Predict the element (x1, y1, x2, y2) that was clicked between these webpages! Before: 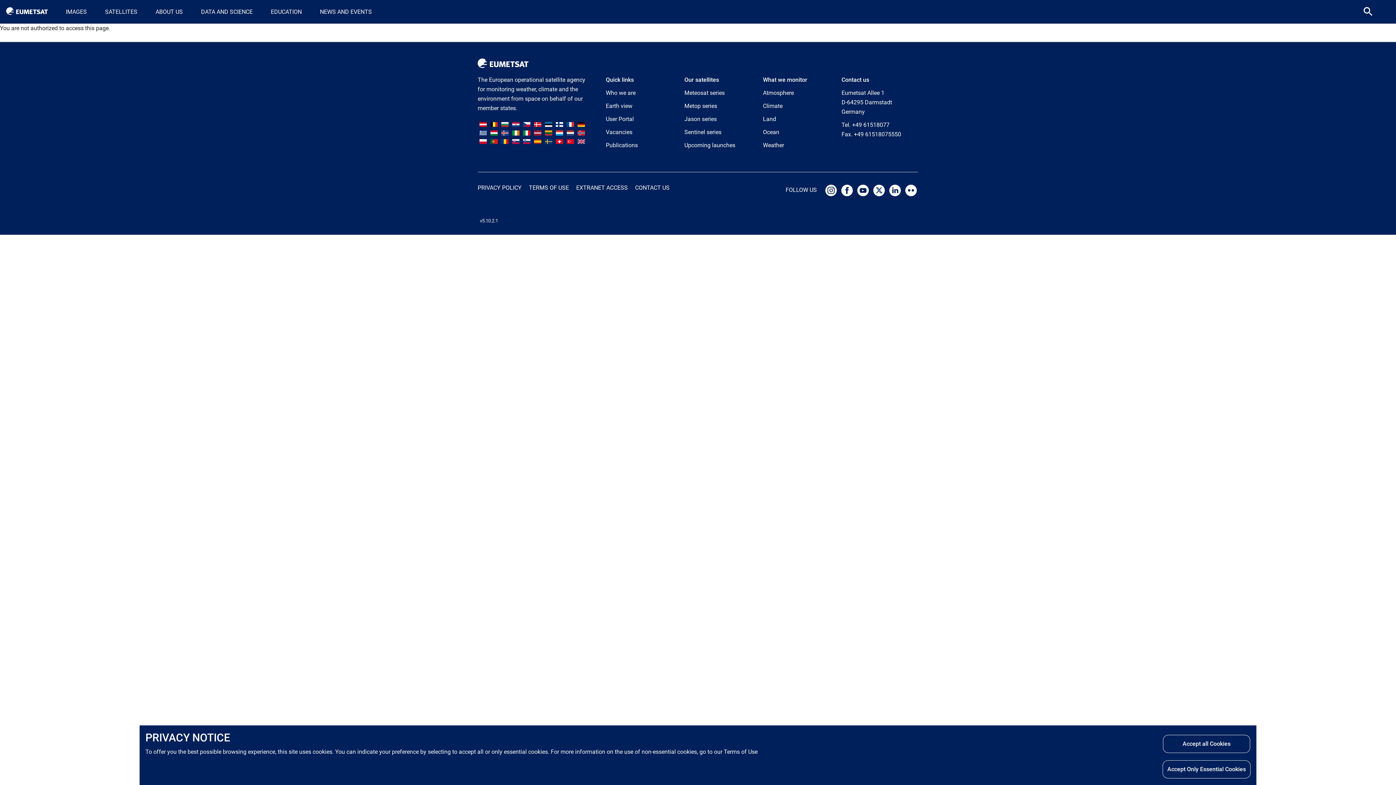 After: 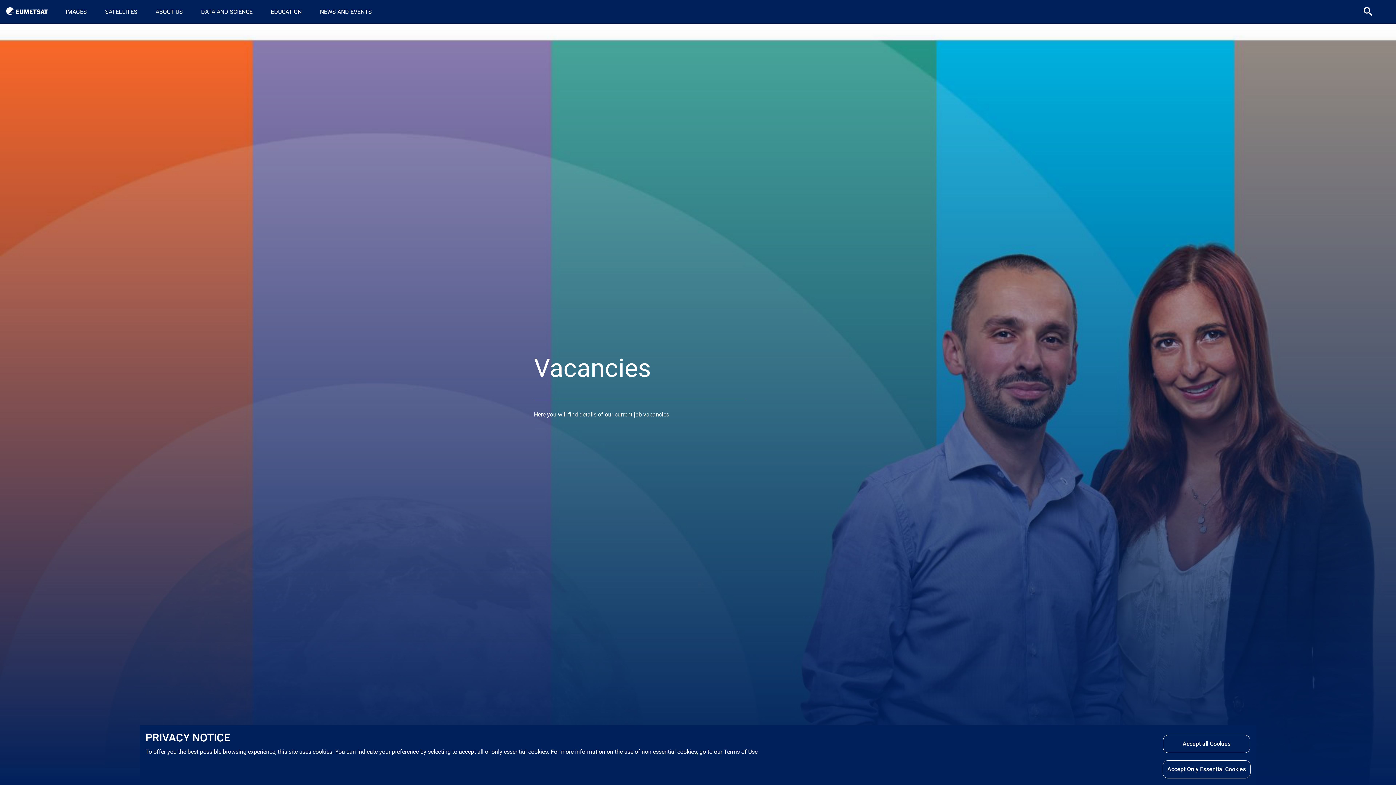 Action: label: Vacancies bbox: (606, 128, 632, 135)